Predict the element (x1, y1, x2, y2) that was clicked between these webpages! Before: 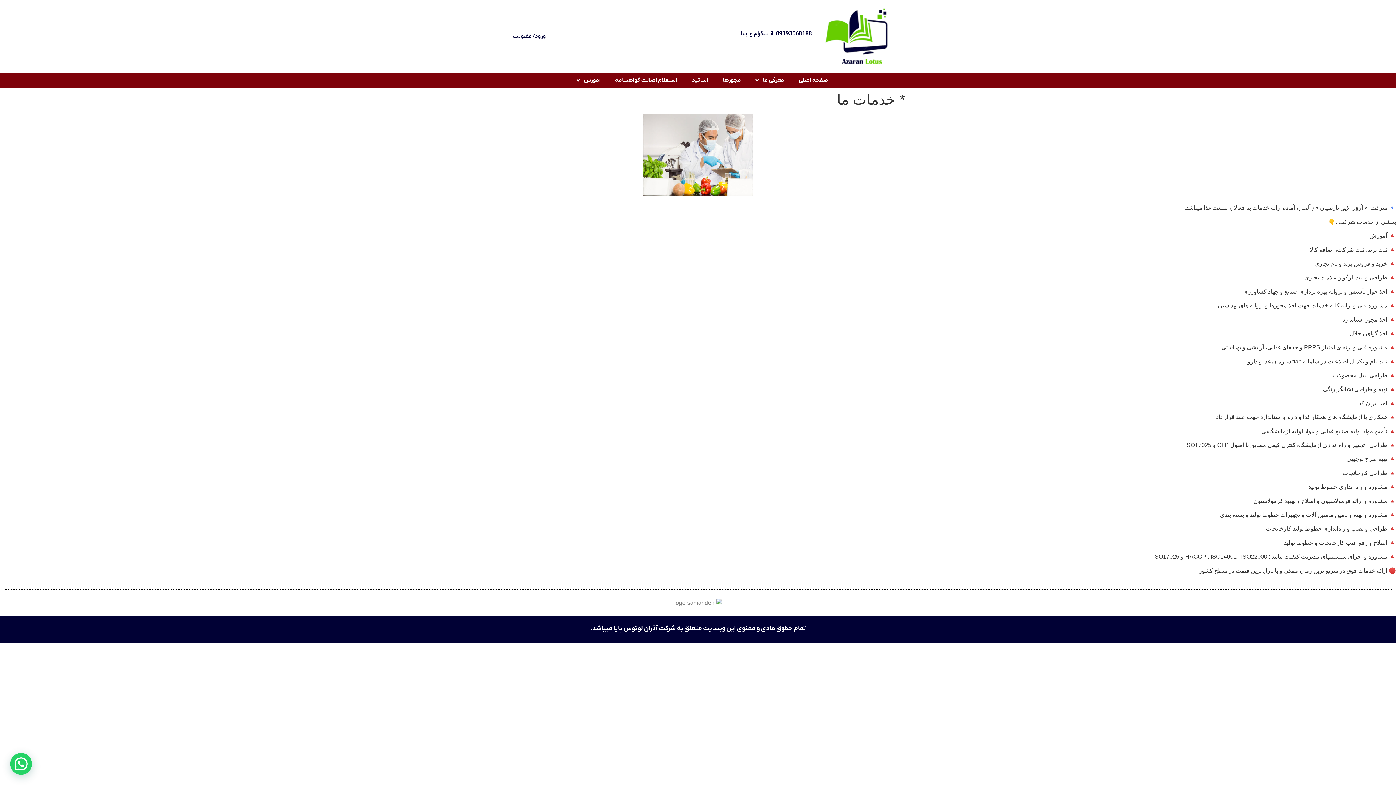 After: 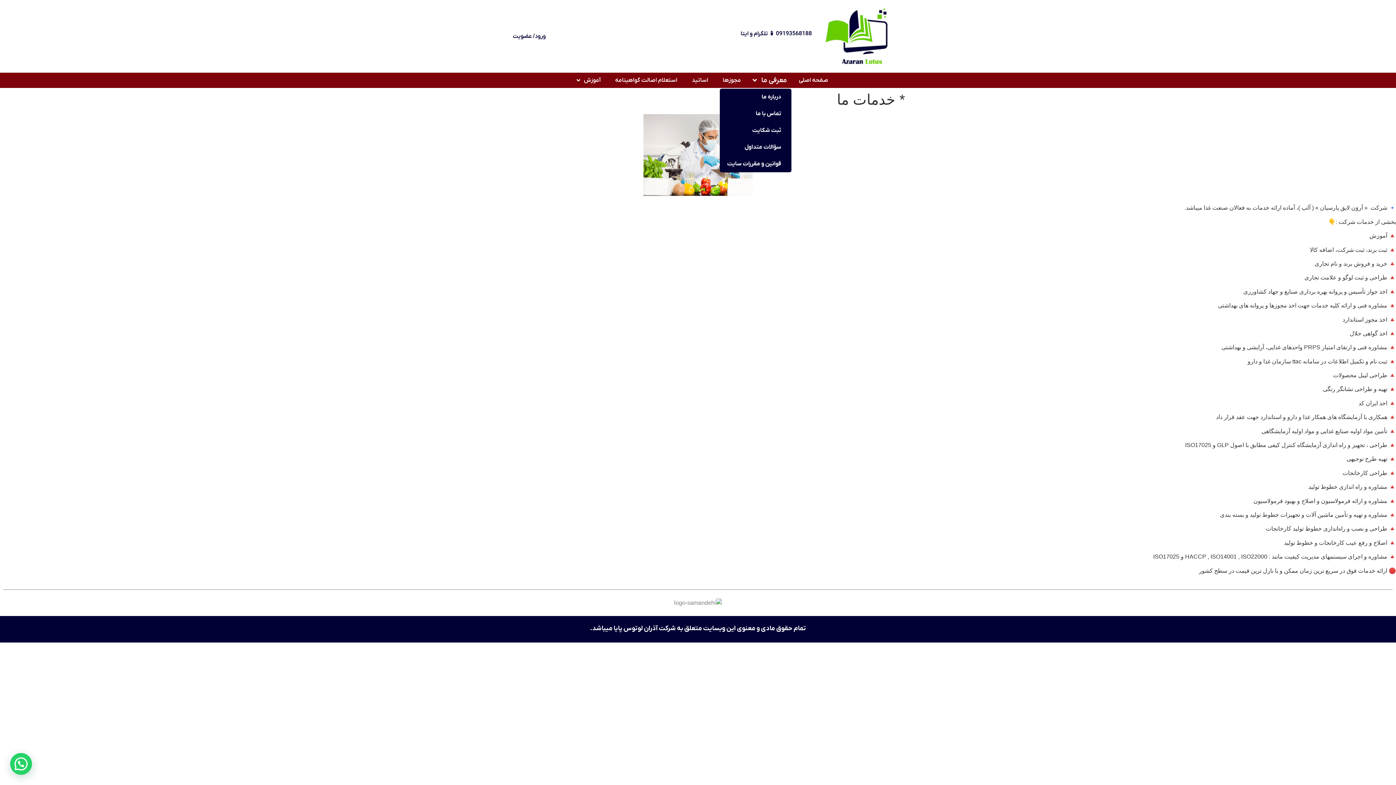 Action: label: معرفی ما bbox: (748, 72, 791, 88)